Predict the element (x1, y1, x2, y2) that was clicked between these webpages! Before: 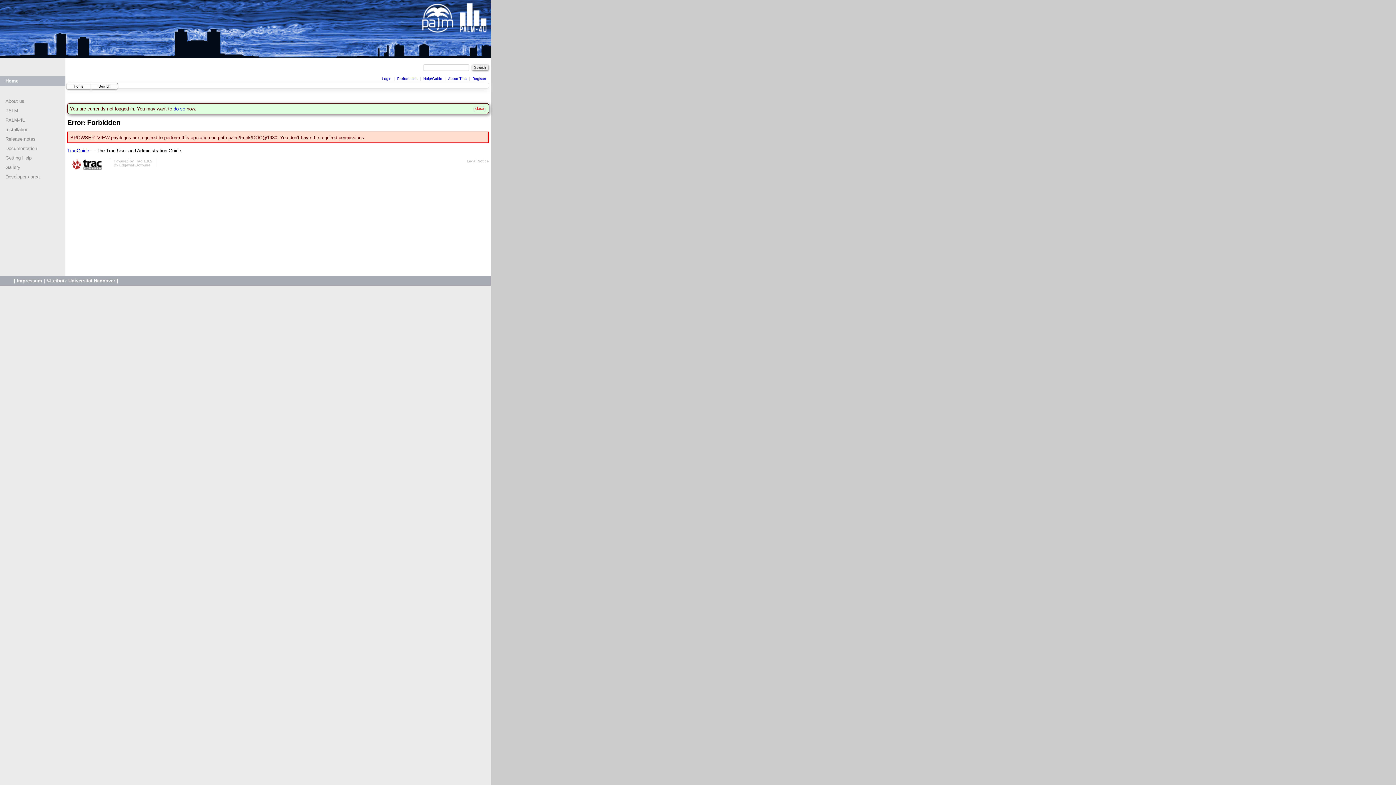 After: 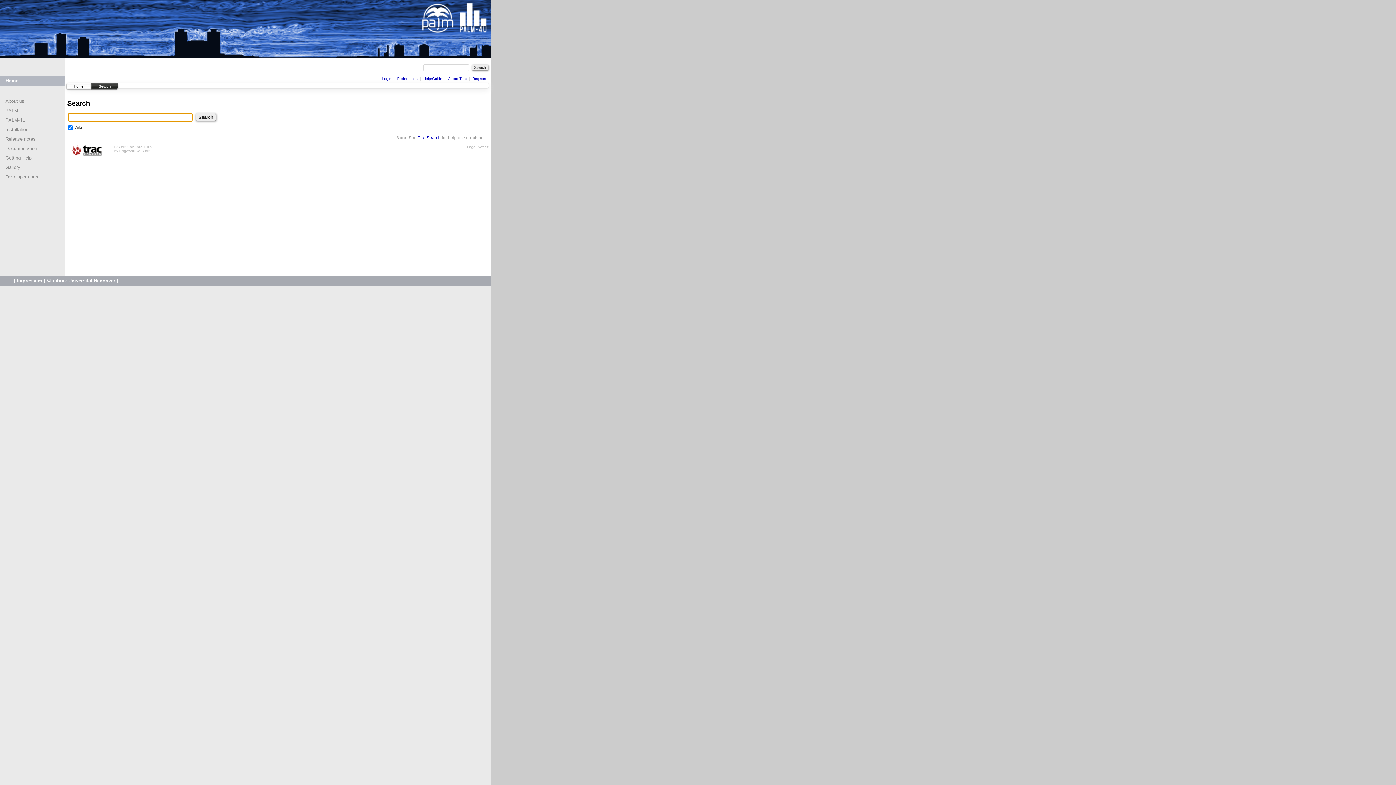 Action: label: Search bbox: (91, 83, 117, 89)